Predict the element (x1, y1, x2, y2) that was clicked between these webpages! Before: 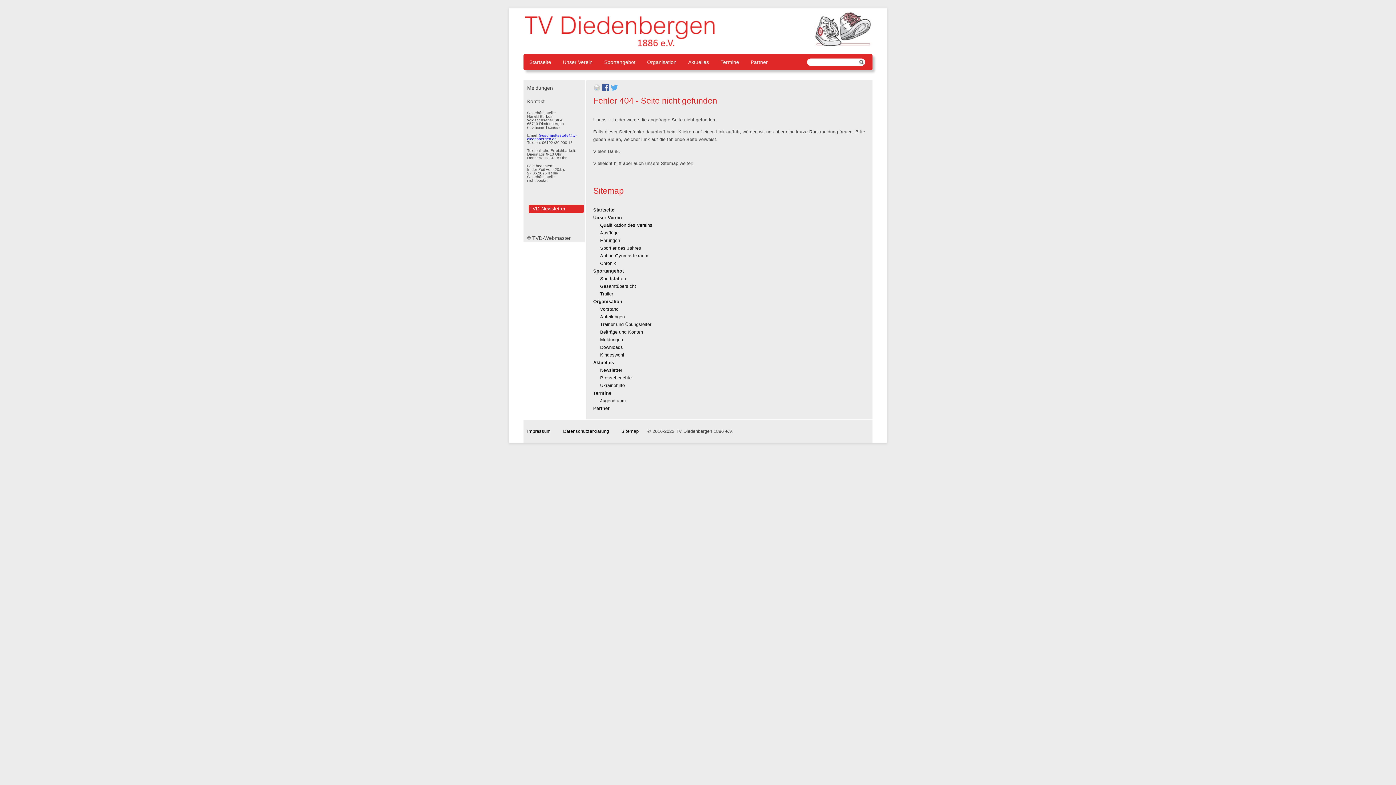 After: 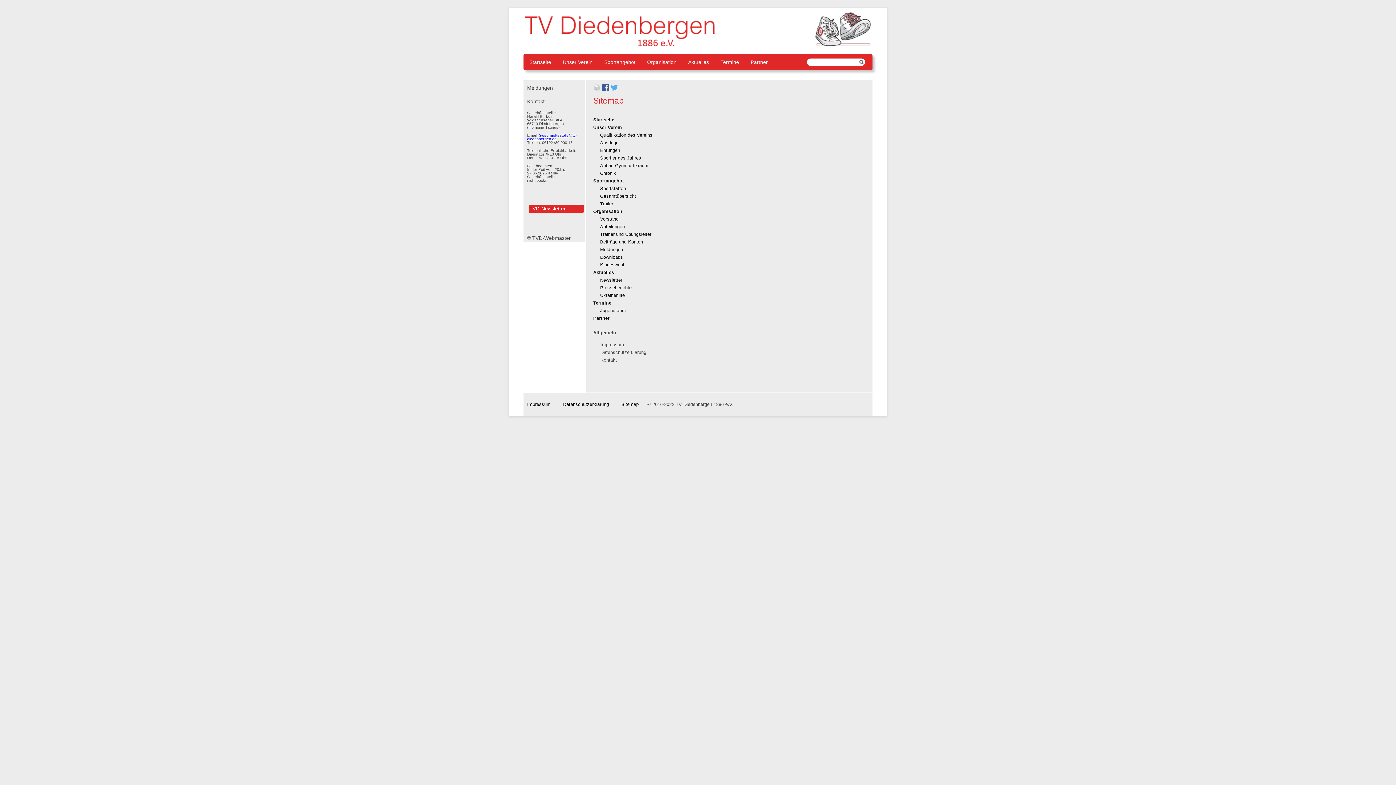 Action: bbox: (621, 429, 640, 434) label: Sitemap 